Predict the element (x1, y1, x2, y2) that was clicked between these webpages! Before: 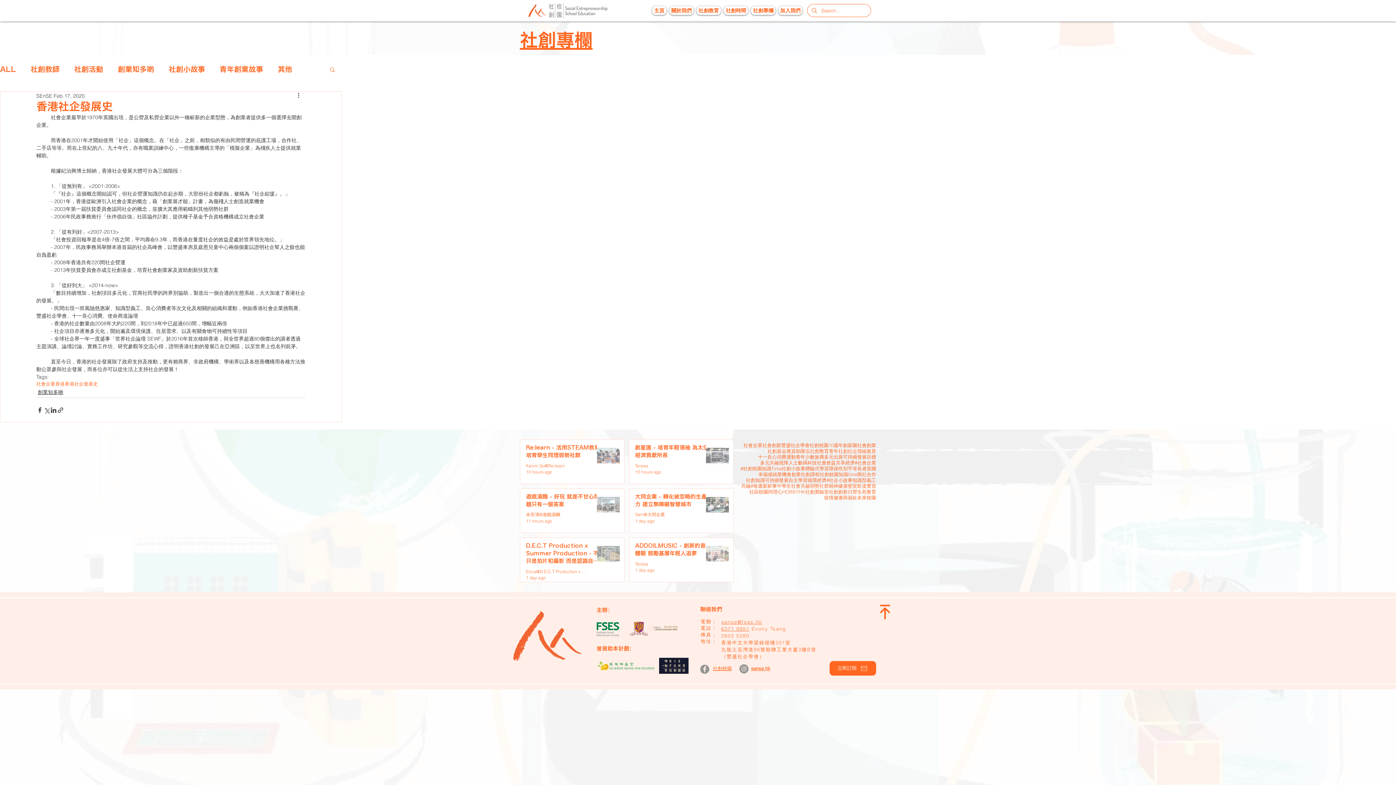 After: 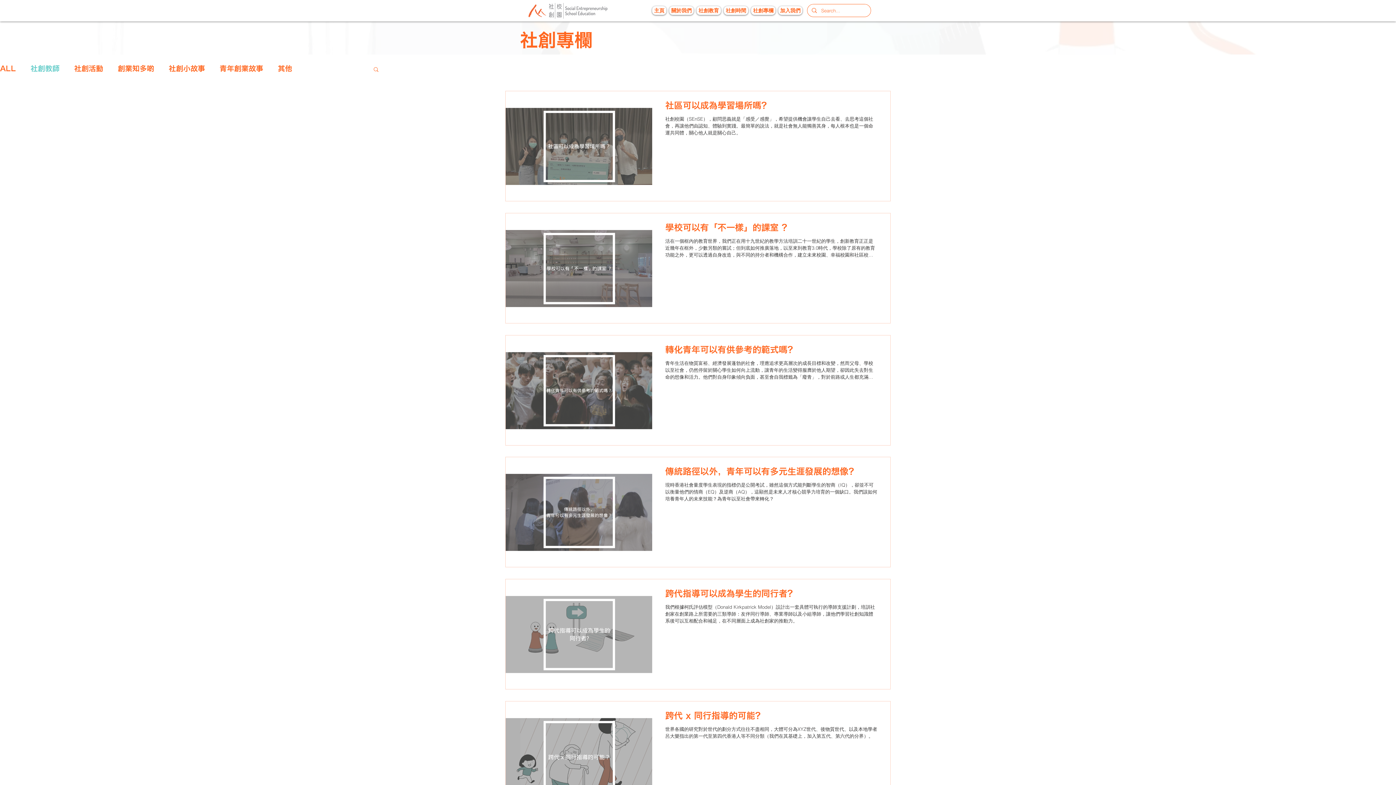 Action: label: 社創教師 bbox: (30, 64, 59, 74)